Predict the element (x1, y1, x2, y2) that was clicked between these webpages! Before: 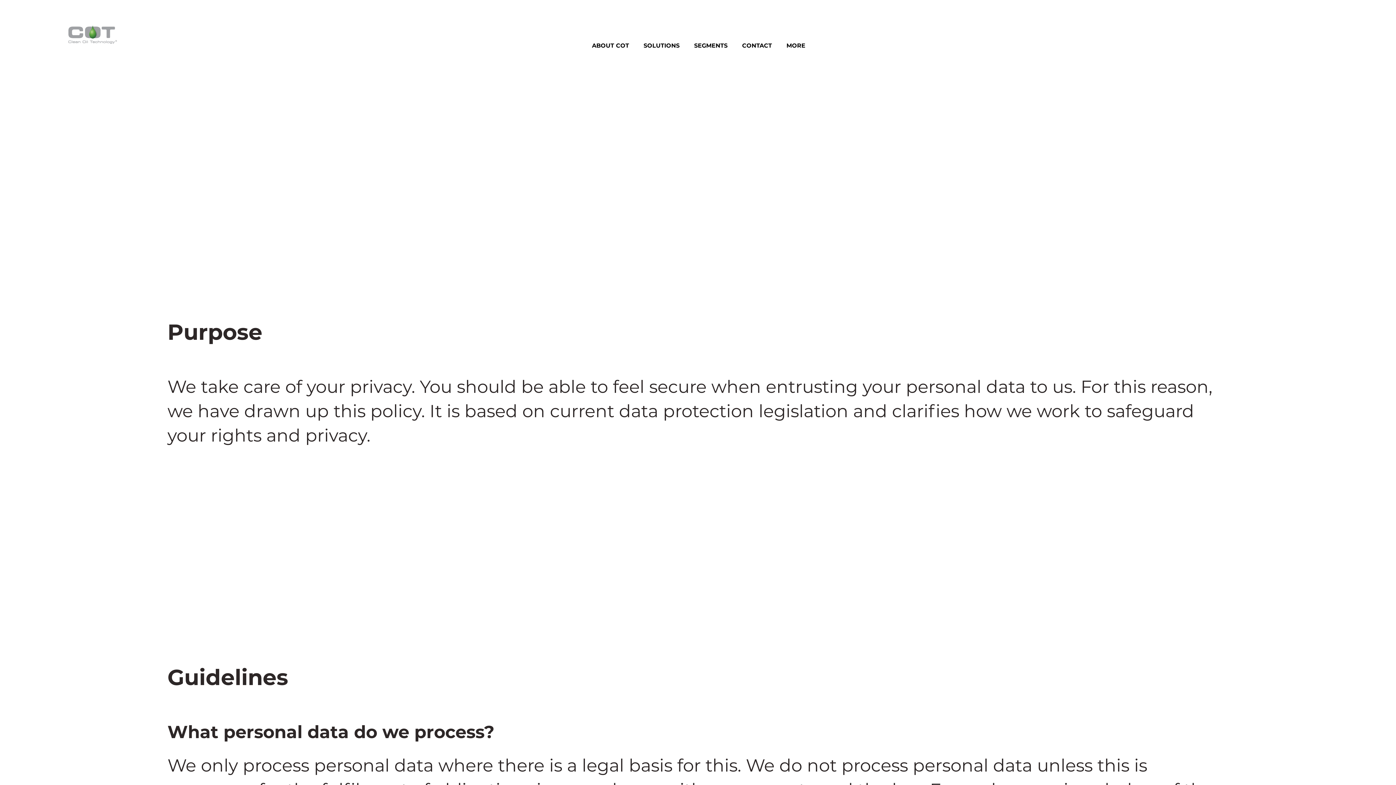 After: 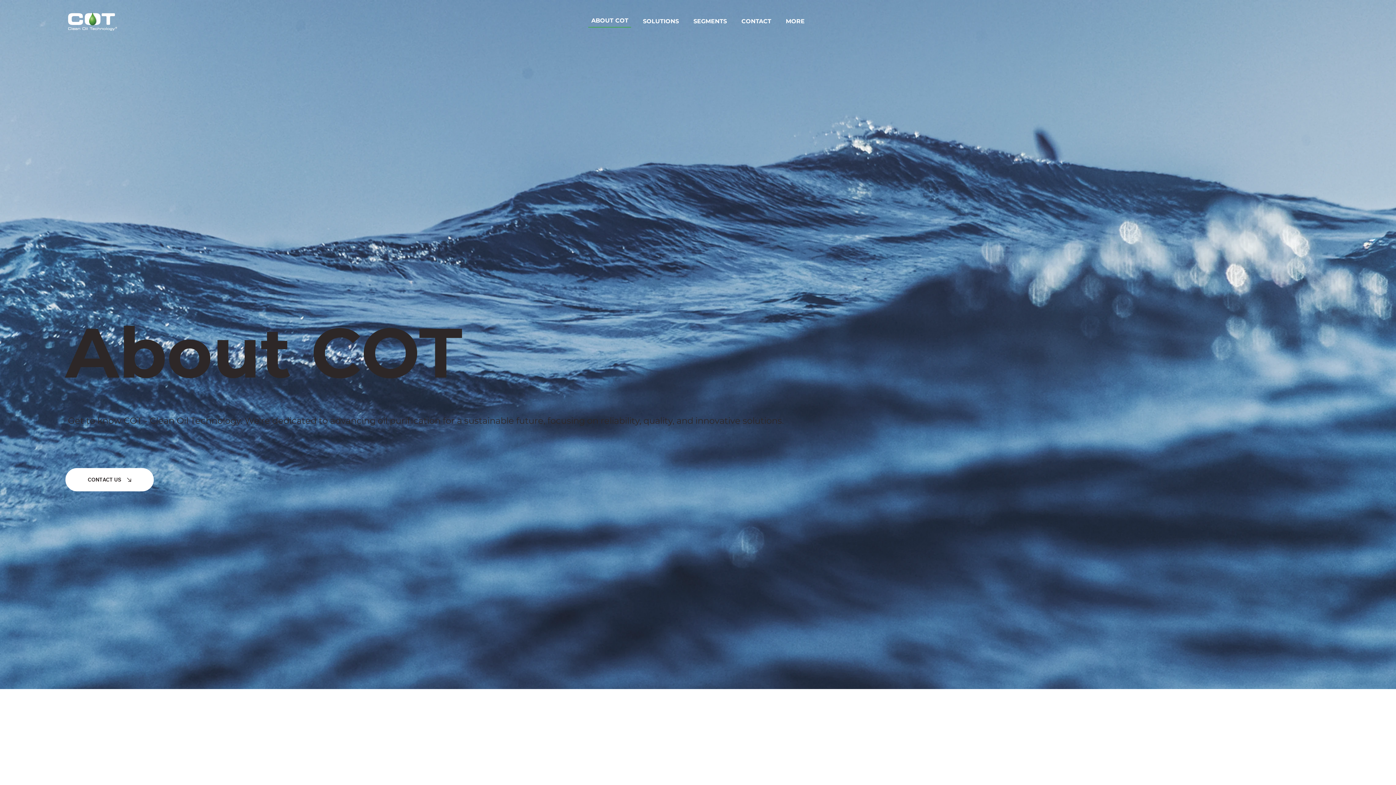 Action: label: ABOUT COT bbox: (589, 38, 632, 53)